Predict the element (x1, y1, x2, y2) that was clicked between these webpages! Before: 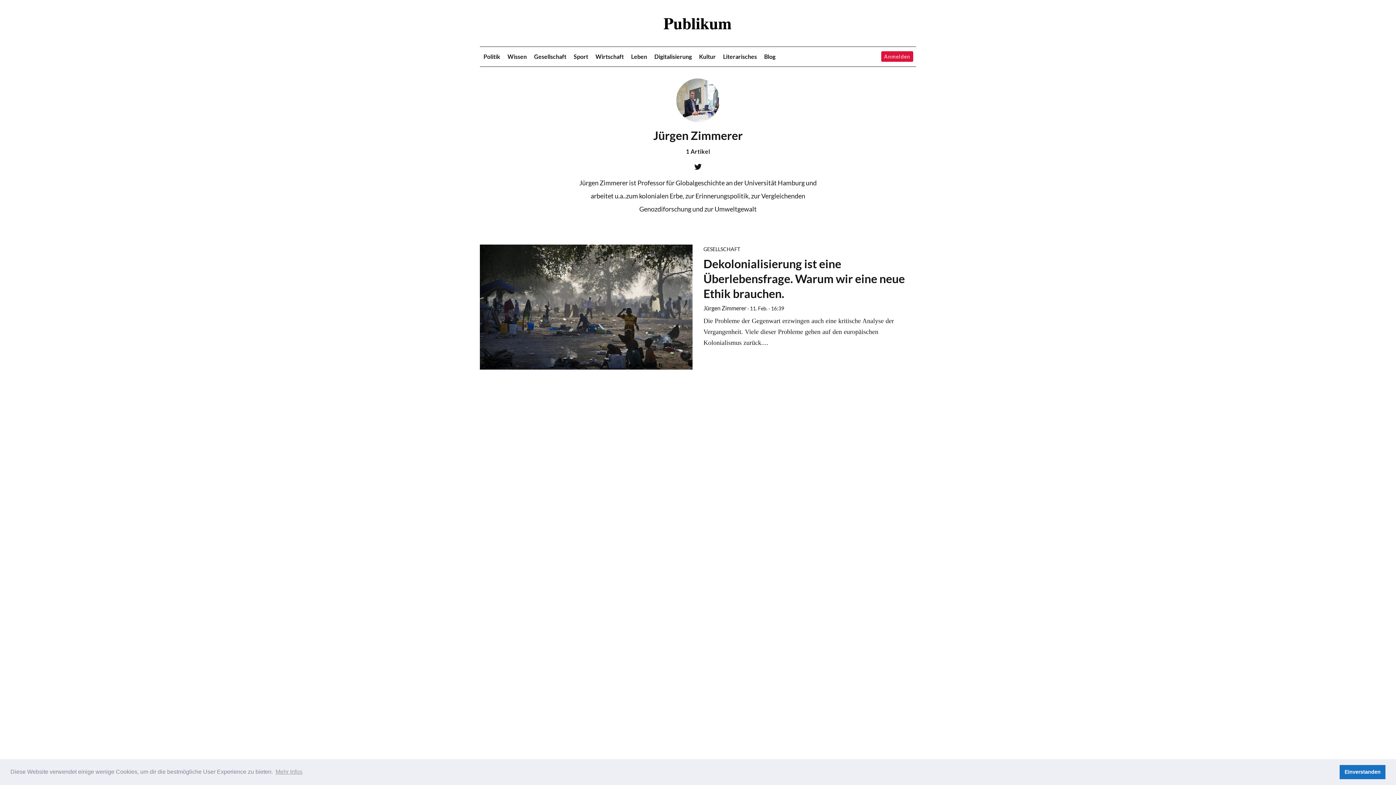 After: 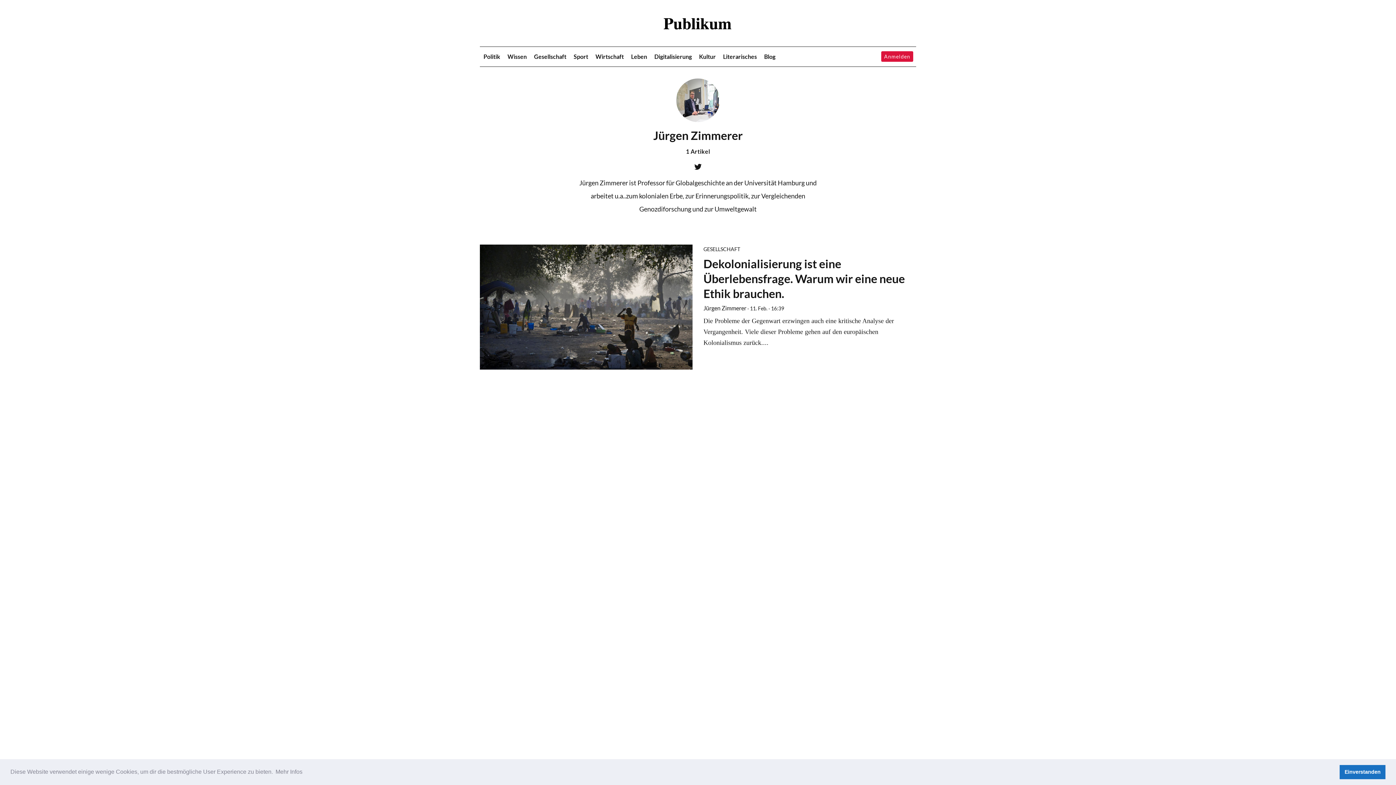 Action: label: learn more about cookies bbox: (274, 766, 303, 777)